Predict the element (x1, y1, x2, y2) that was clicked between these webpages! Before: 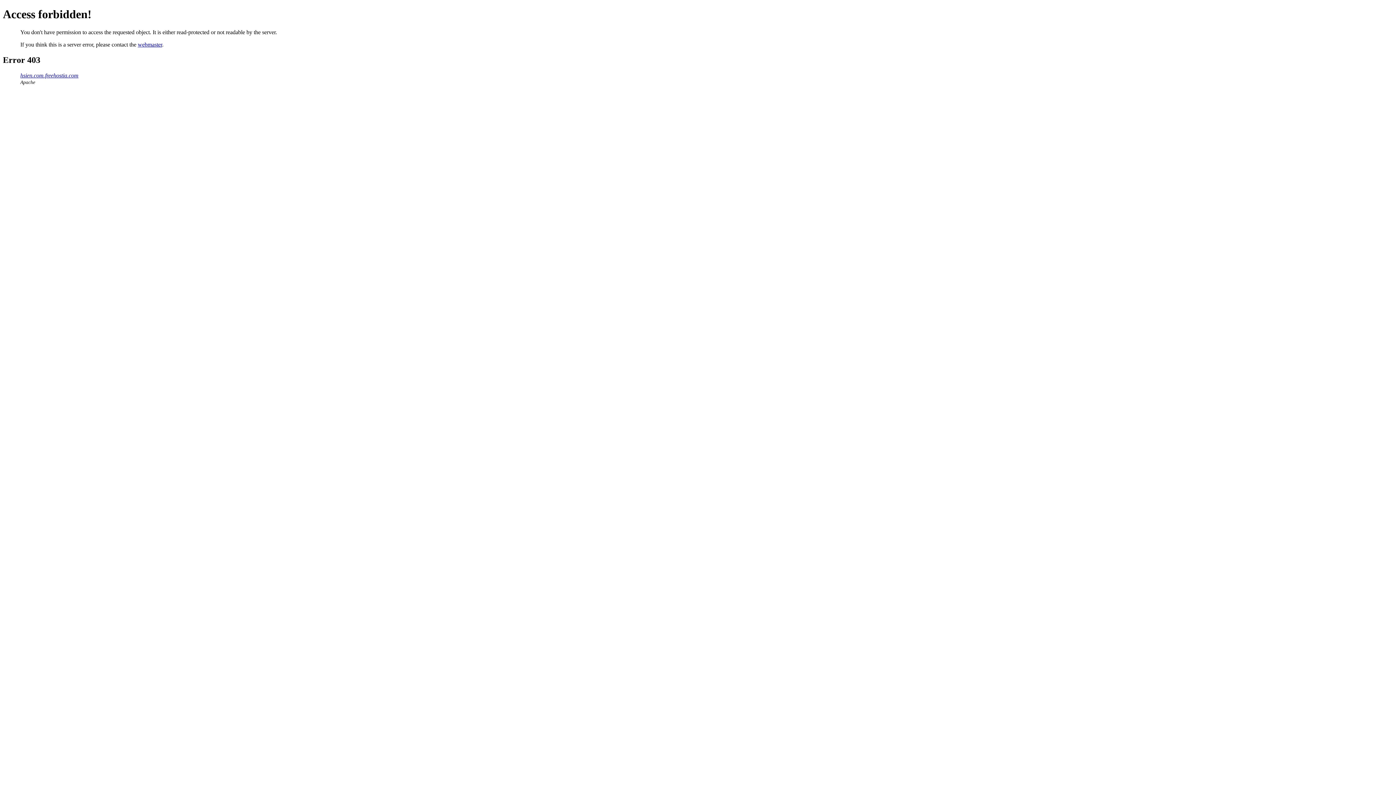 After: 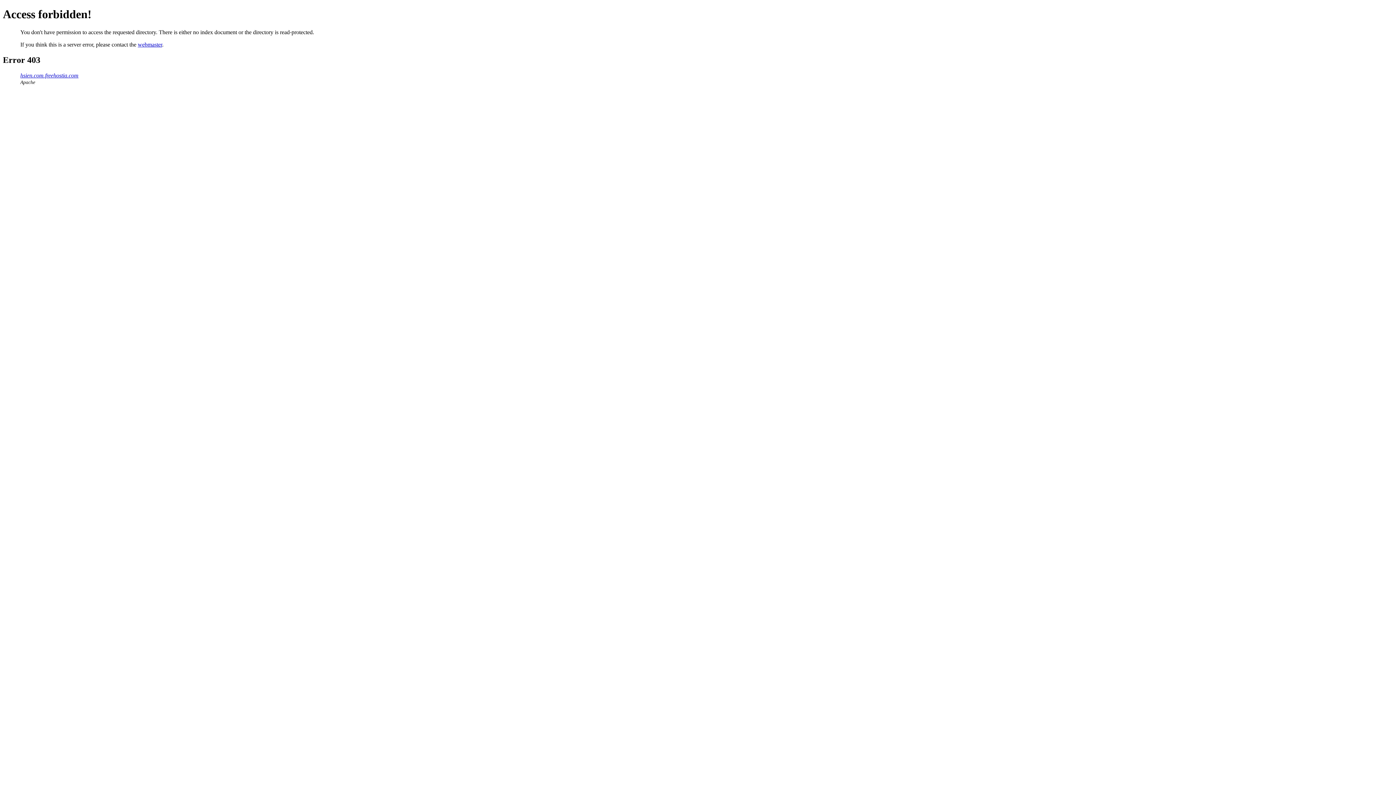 Action: bbox: (20, 72, 78, 78) label: hsien.com.freehostia.com